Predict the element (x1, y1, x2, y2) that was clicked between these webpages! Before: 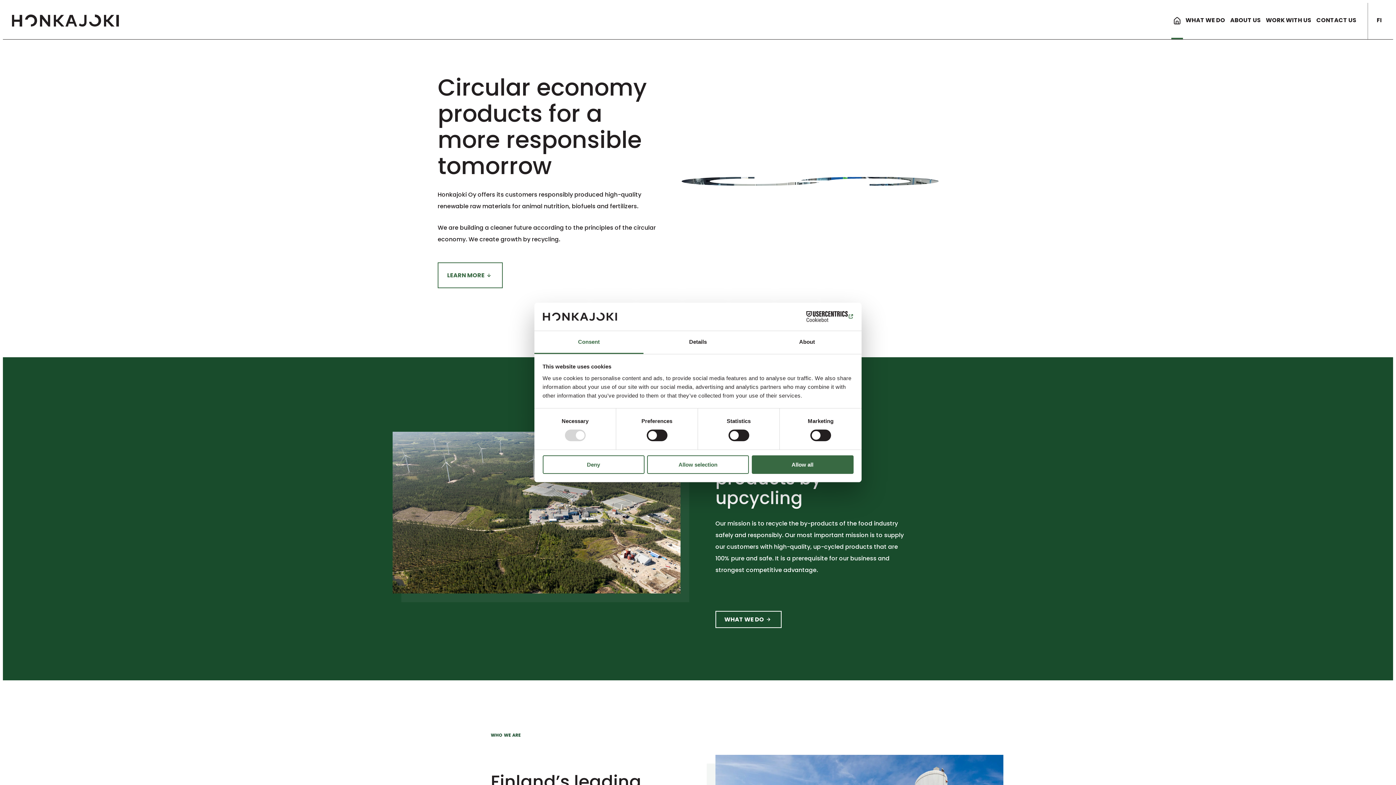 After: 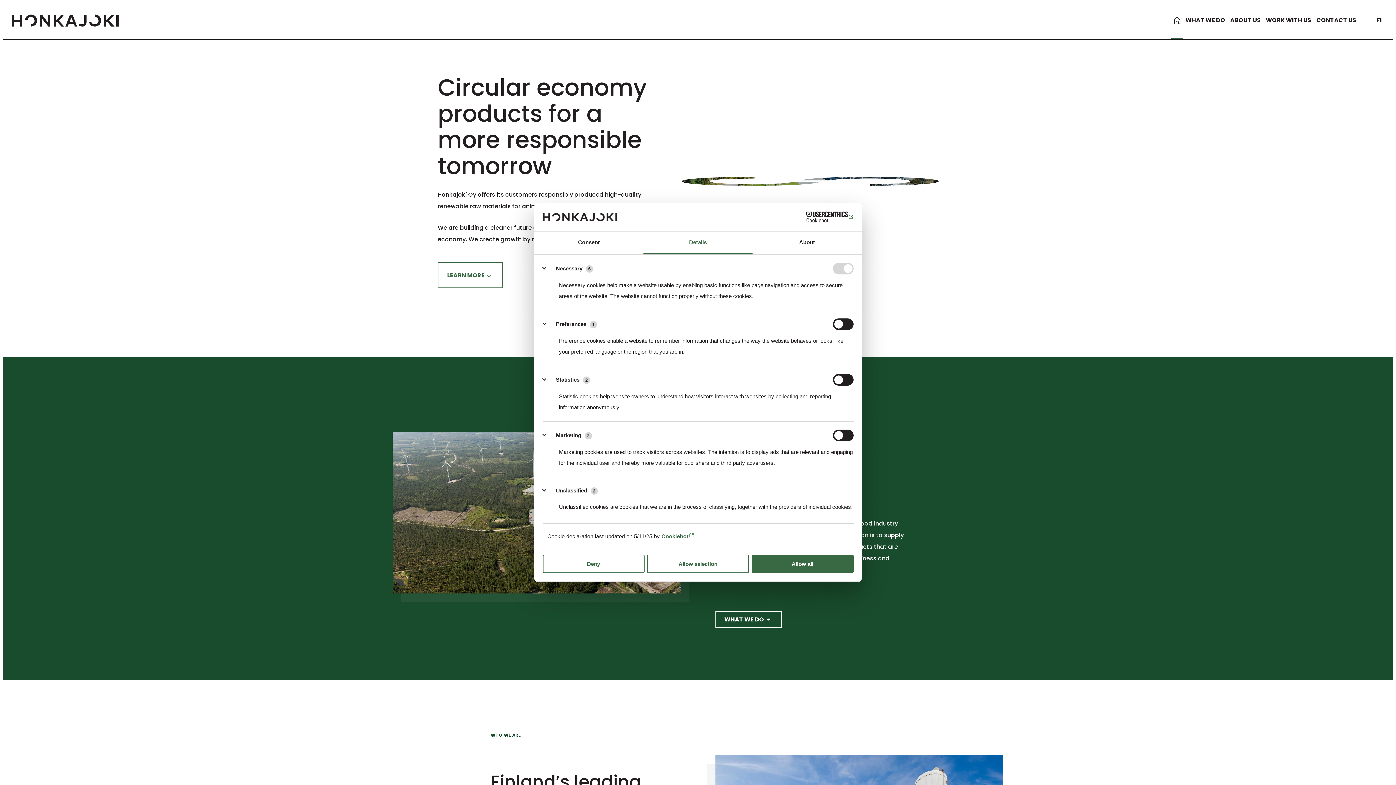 Action: bbox: (643, 331, 752, 354) label: Details